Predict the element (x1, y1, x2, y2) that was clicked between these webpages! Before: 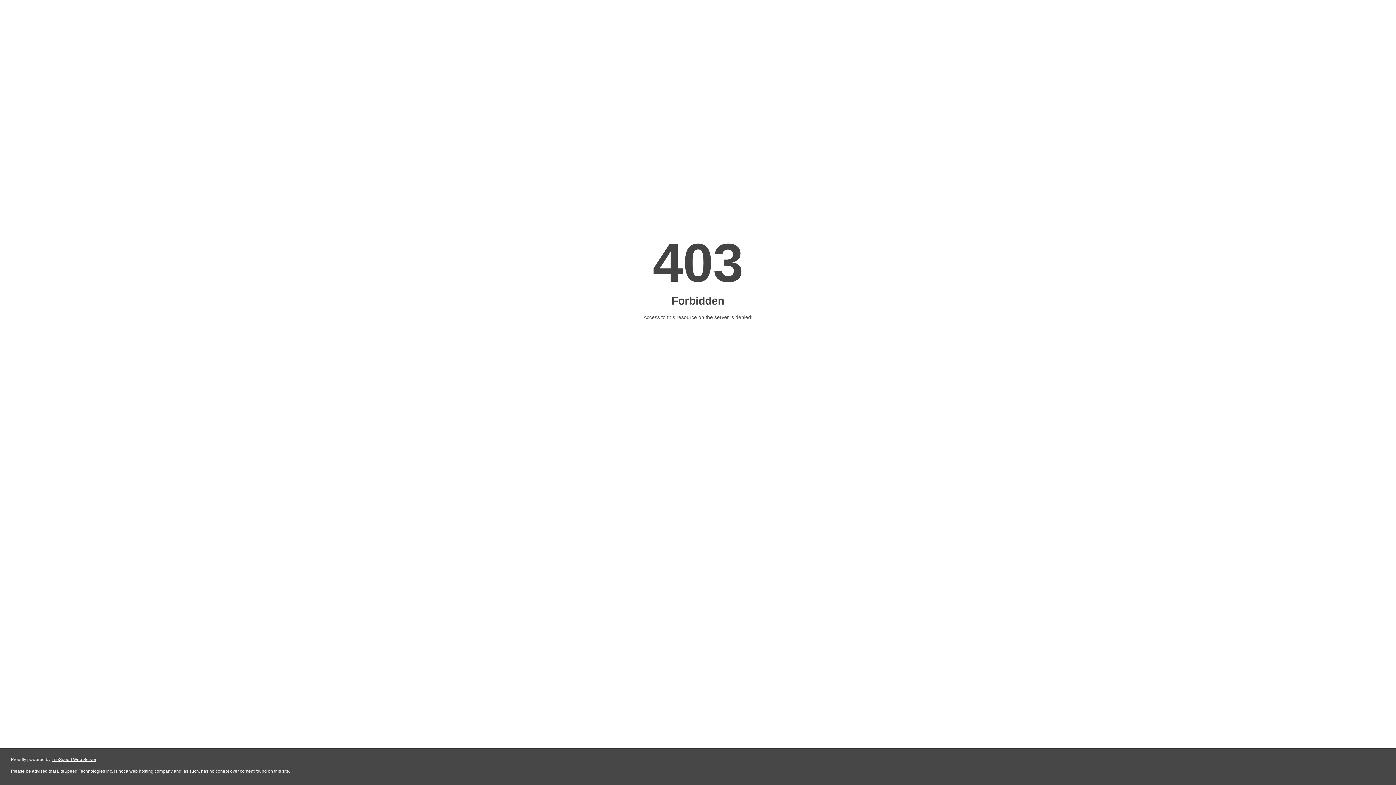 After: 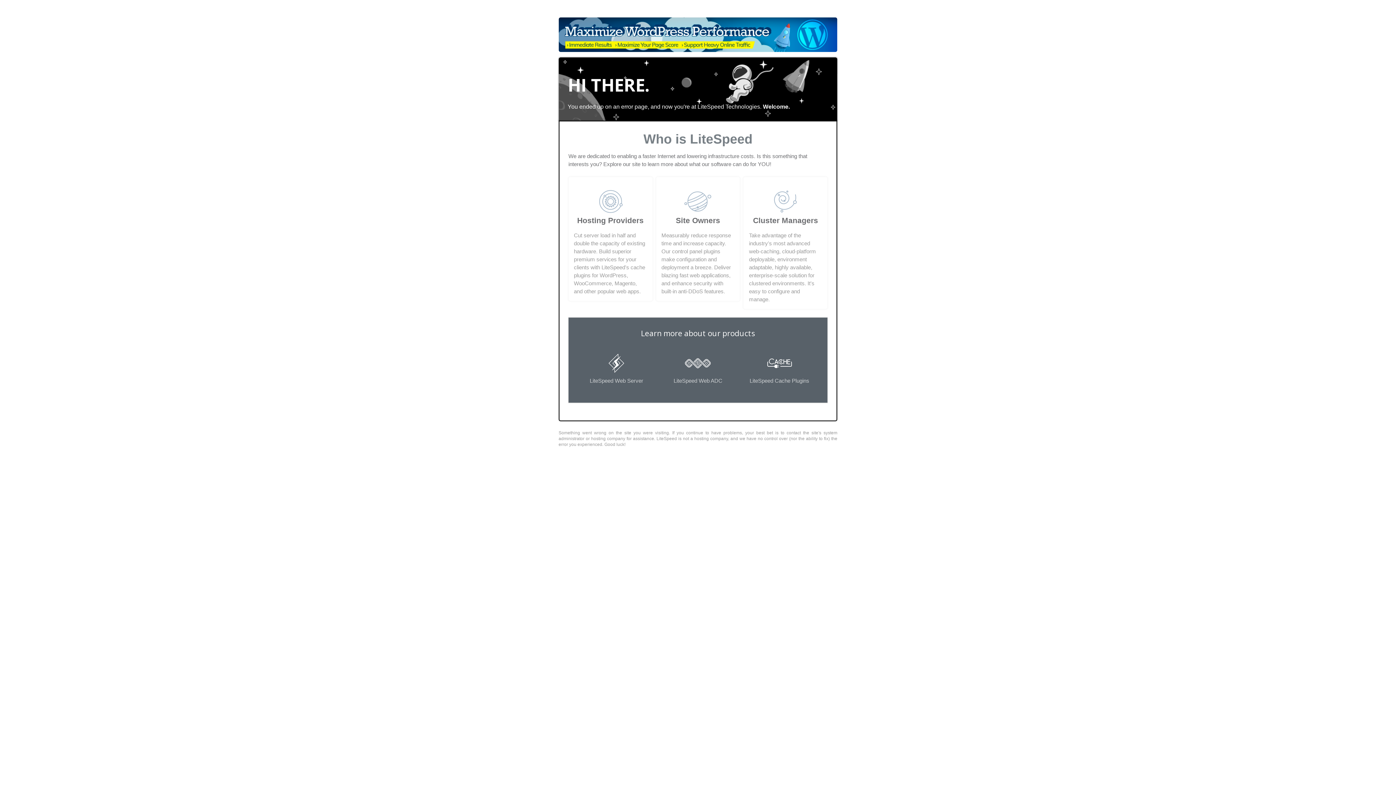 Action: bbox: (51, 757, 96, 762) label: LiteSpeed Web Server